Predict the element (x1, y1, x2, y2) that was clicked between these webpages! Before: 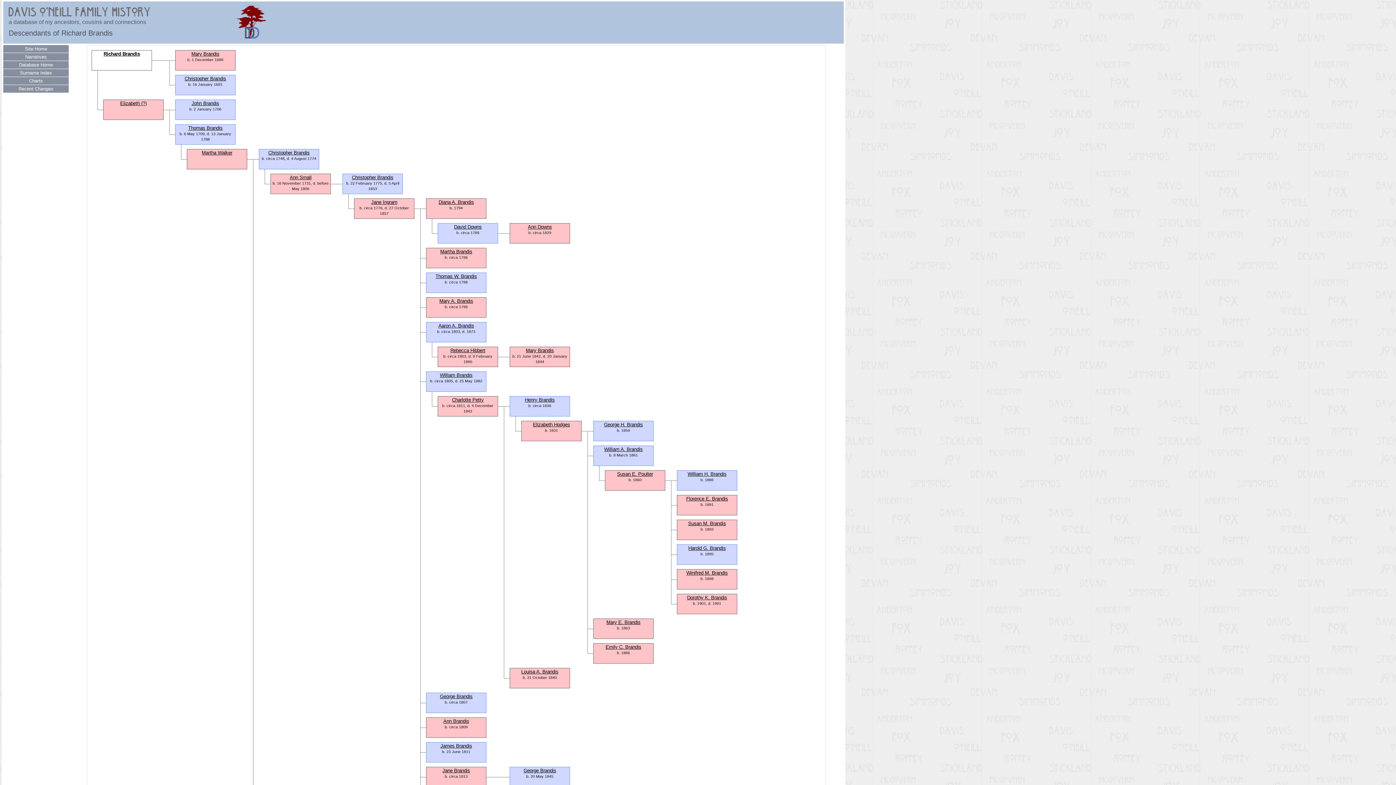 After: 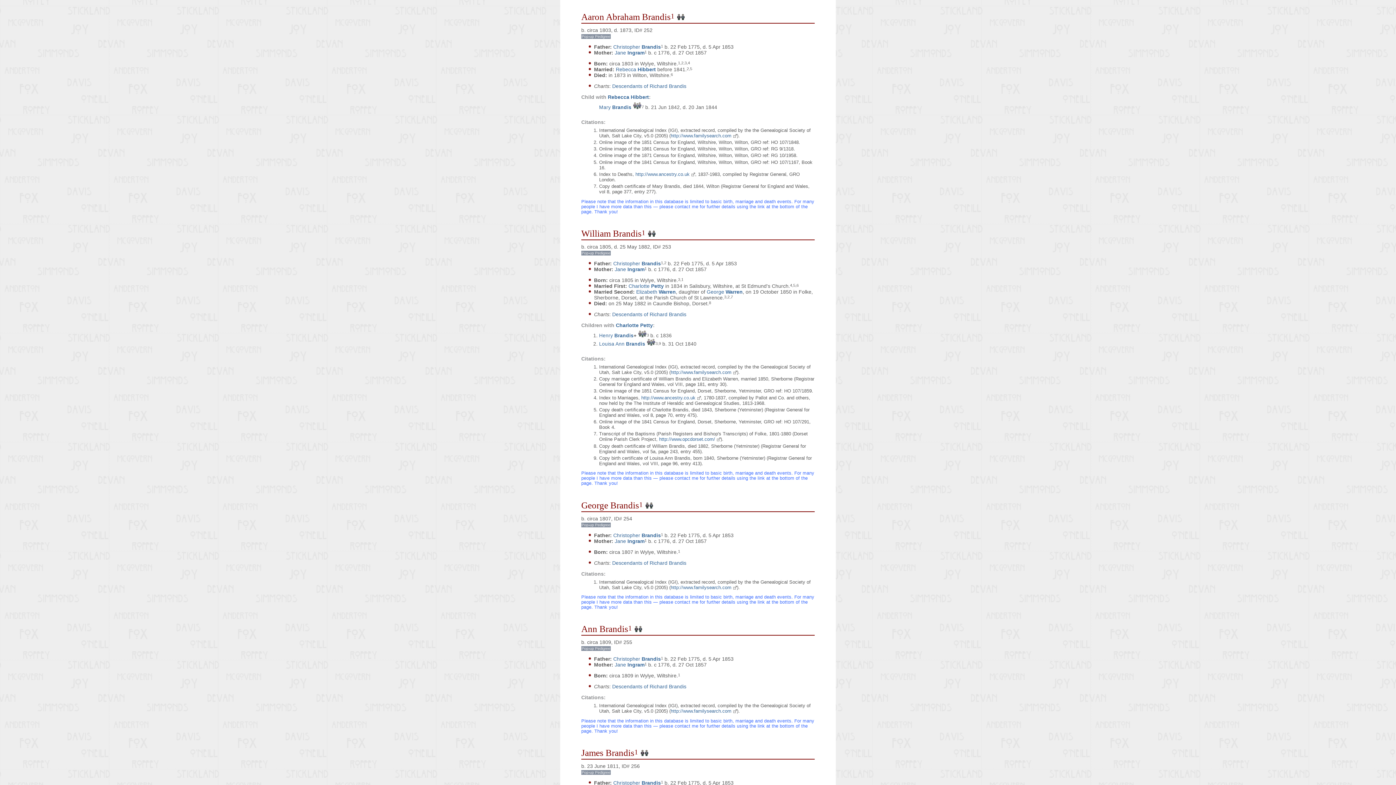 Action: bbox: (438, 323, 474, 328) label: Aaron A. Brandis